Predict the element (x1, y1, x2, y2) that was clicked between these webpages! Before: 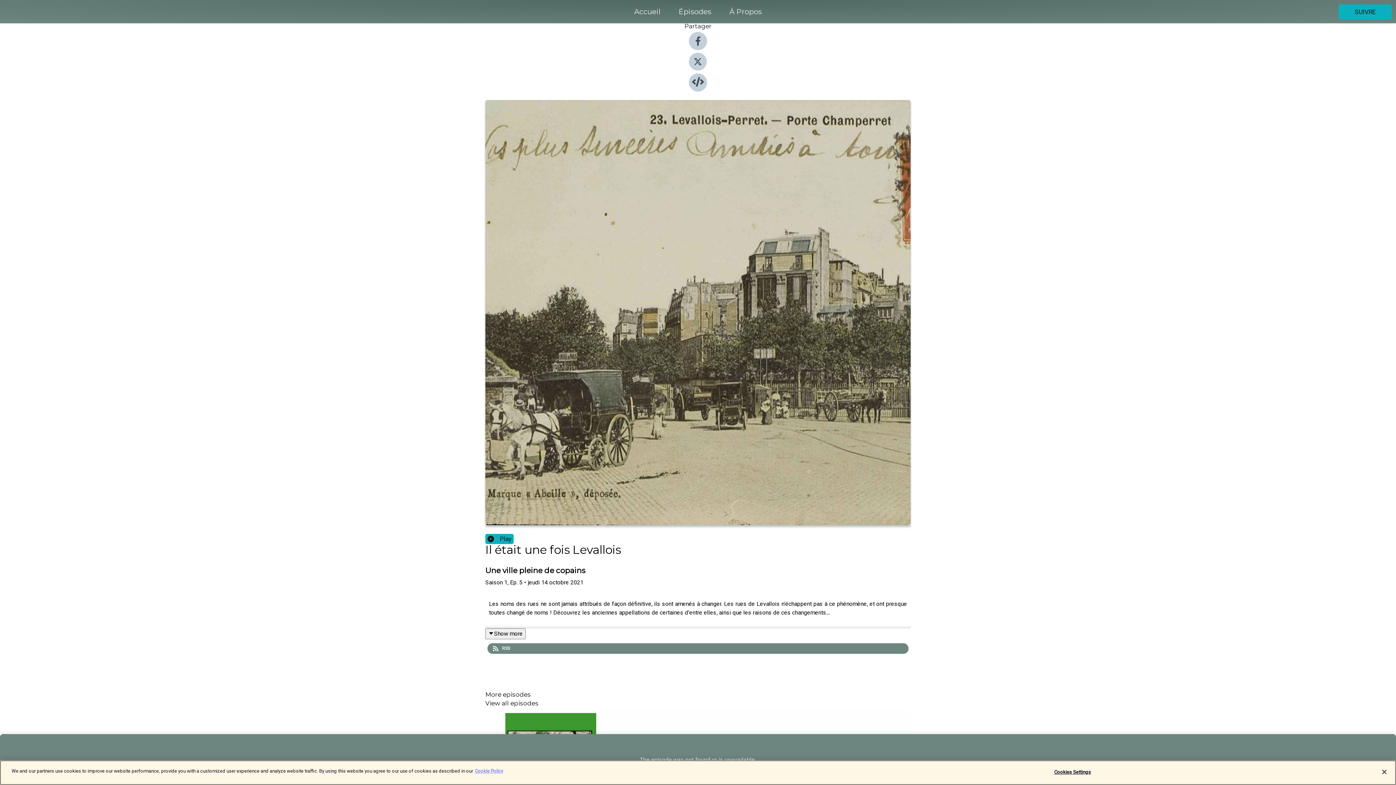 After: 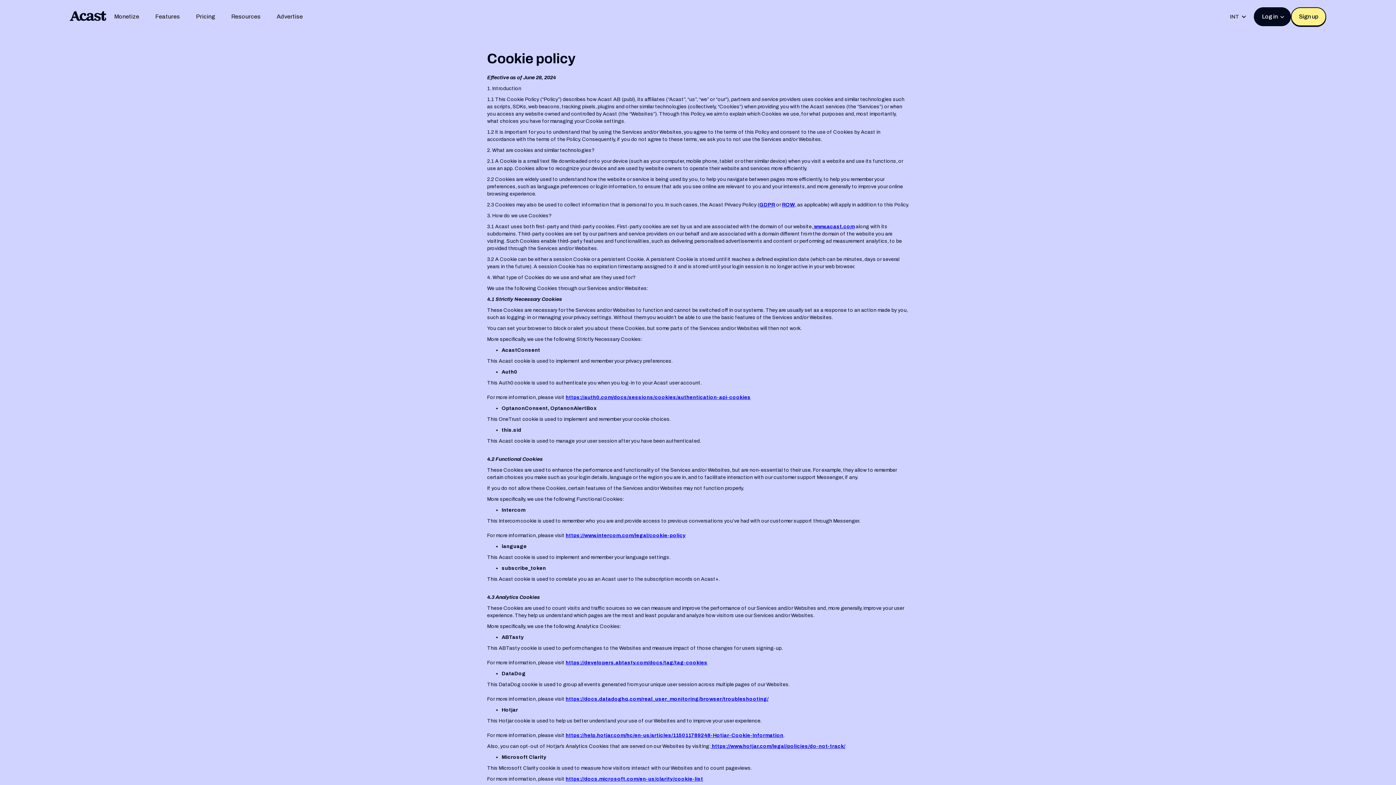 Action: bbox: (474, 768, 503, 774) label: More information about your privacy